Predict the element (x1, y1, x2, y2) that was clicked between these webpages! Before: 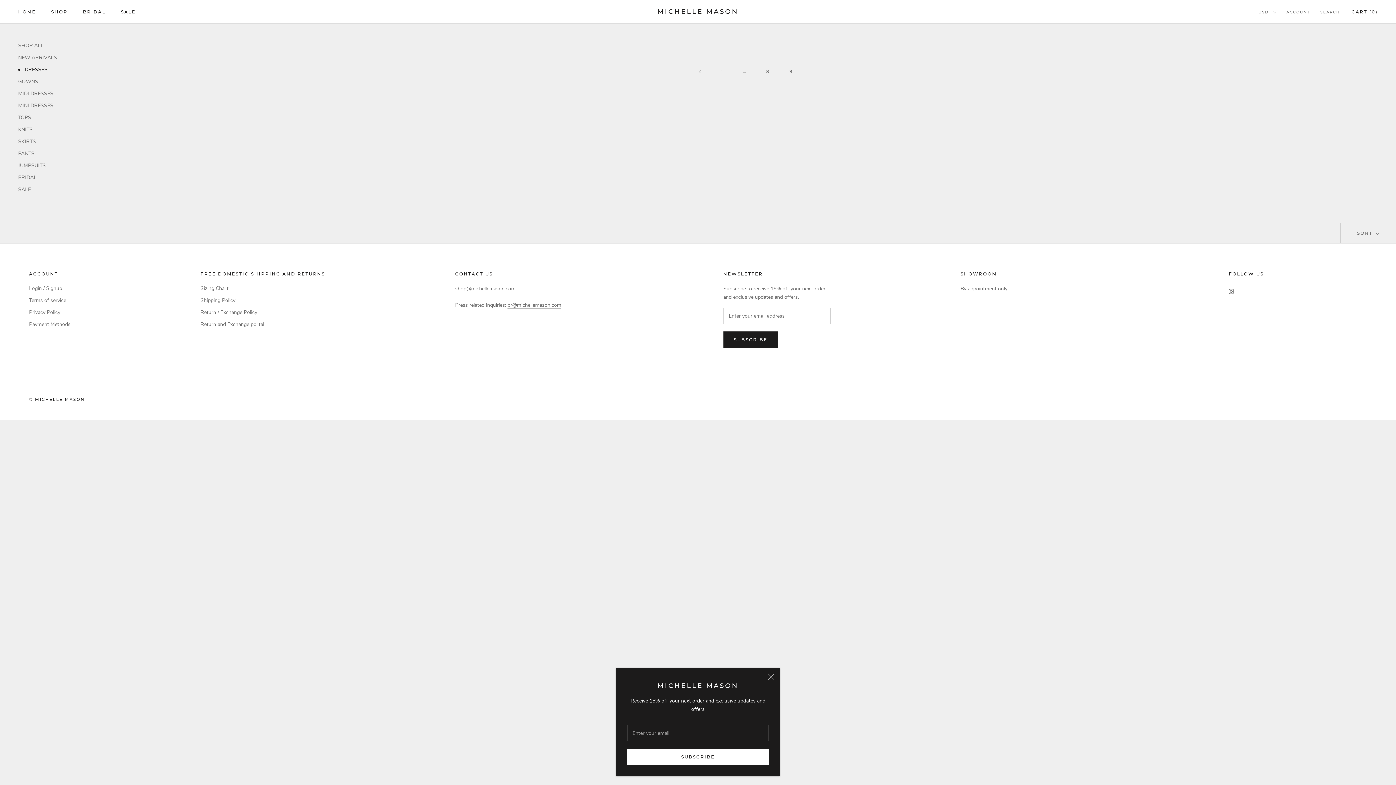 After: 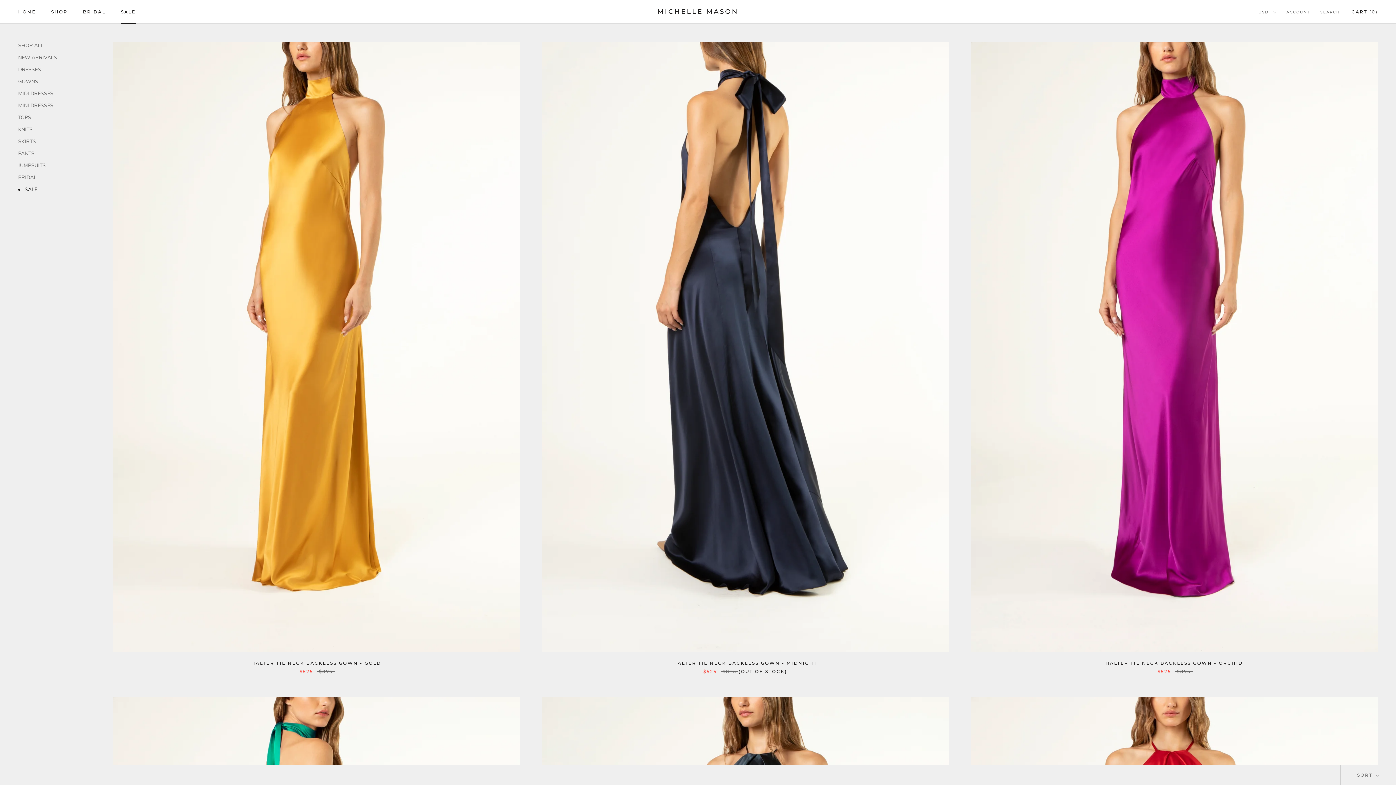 Action: bbox: (120, 9, 135, 14) label: SALE
SALE